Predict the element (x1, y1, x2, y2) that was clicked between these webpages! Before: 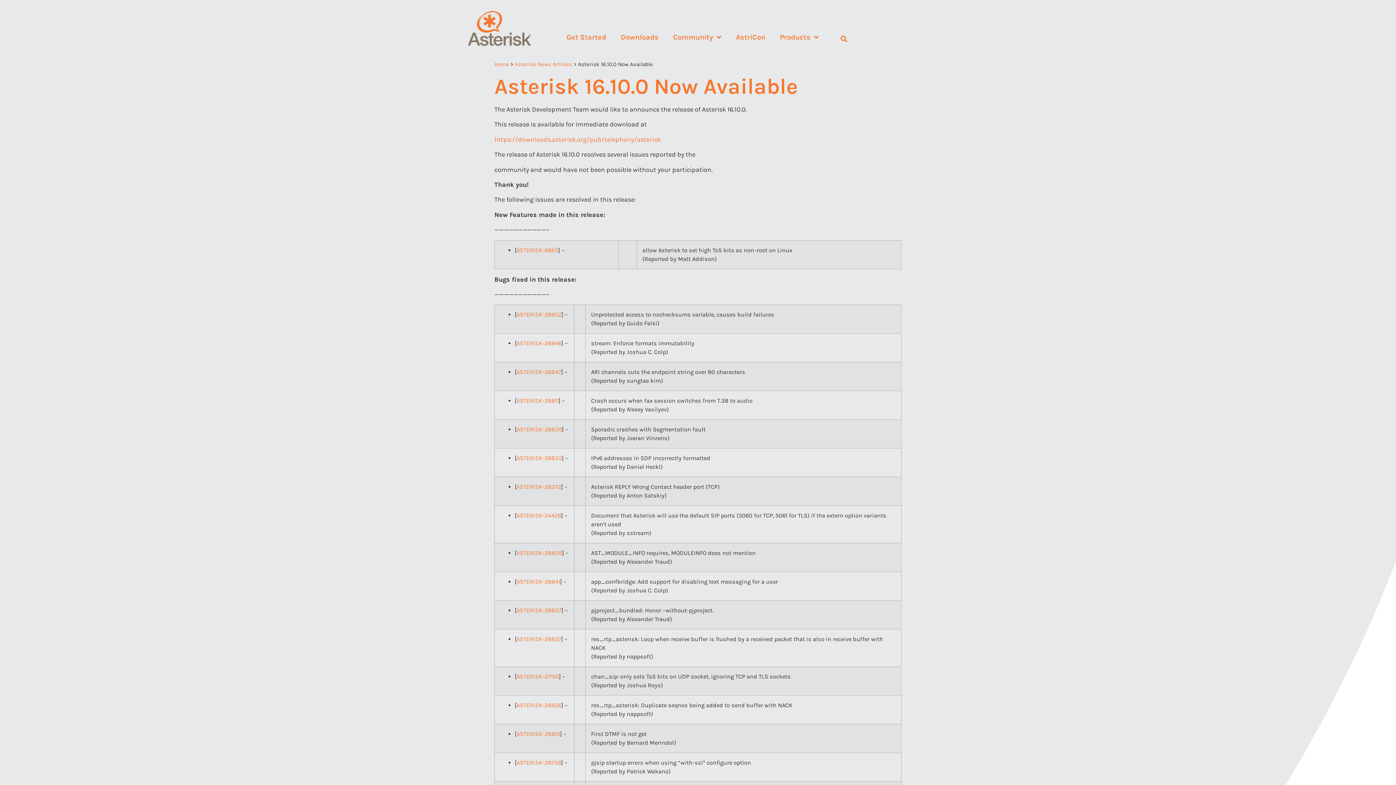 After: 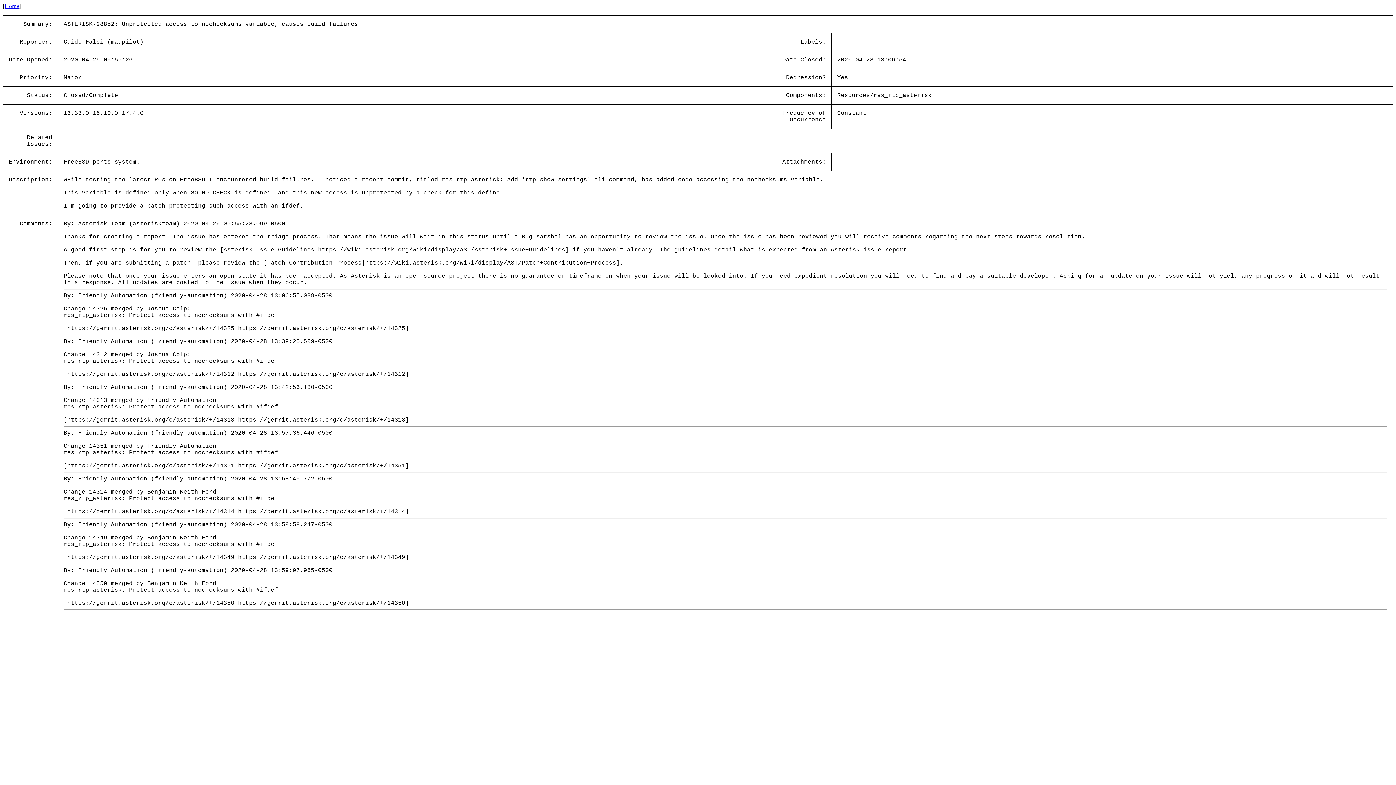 Action: bbox: (516, 311, 561, 318) label: ASTERISK-28852